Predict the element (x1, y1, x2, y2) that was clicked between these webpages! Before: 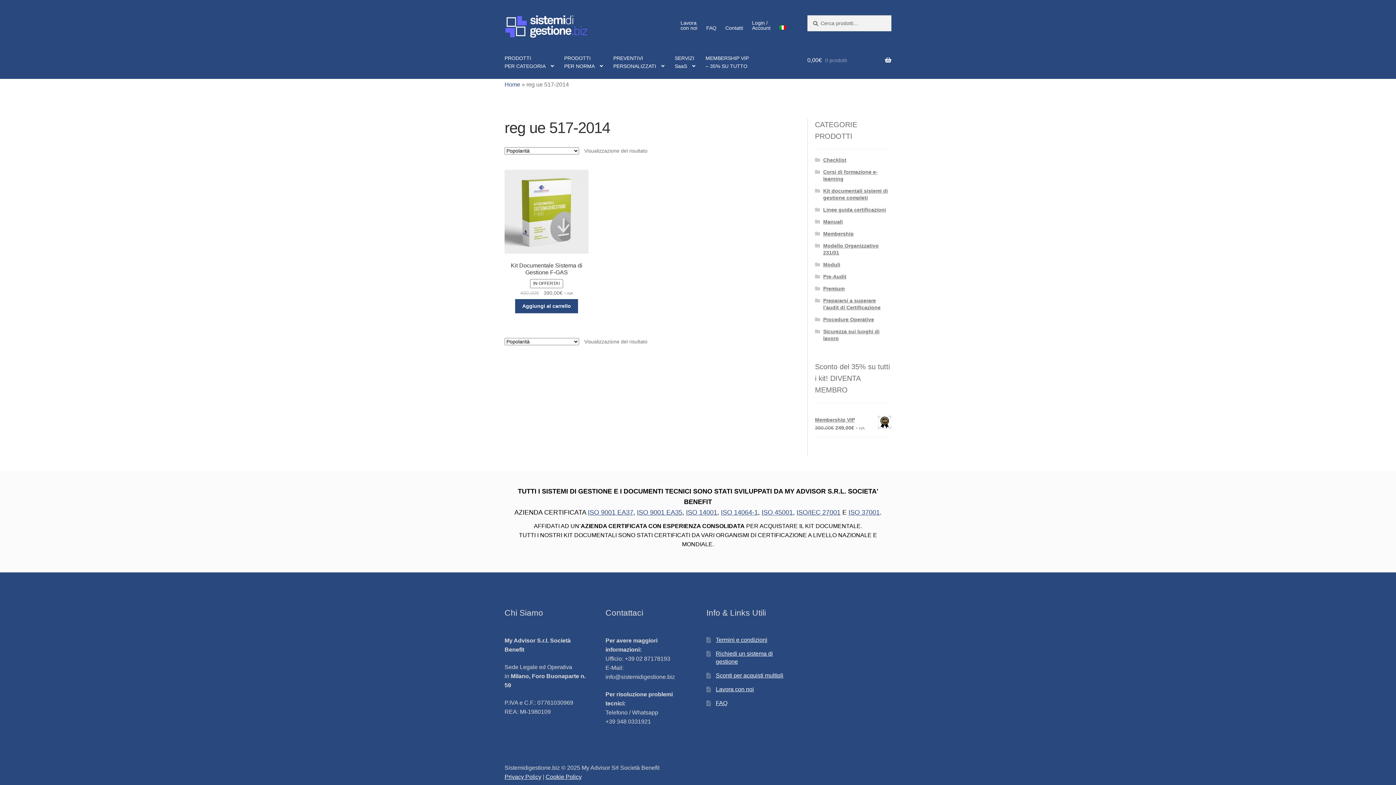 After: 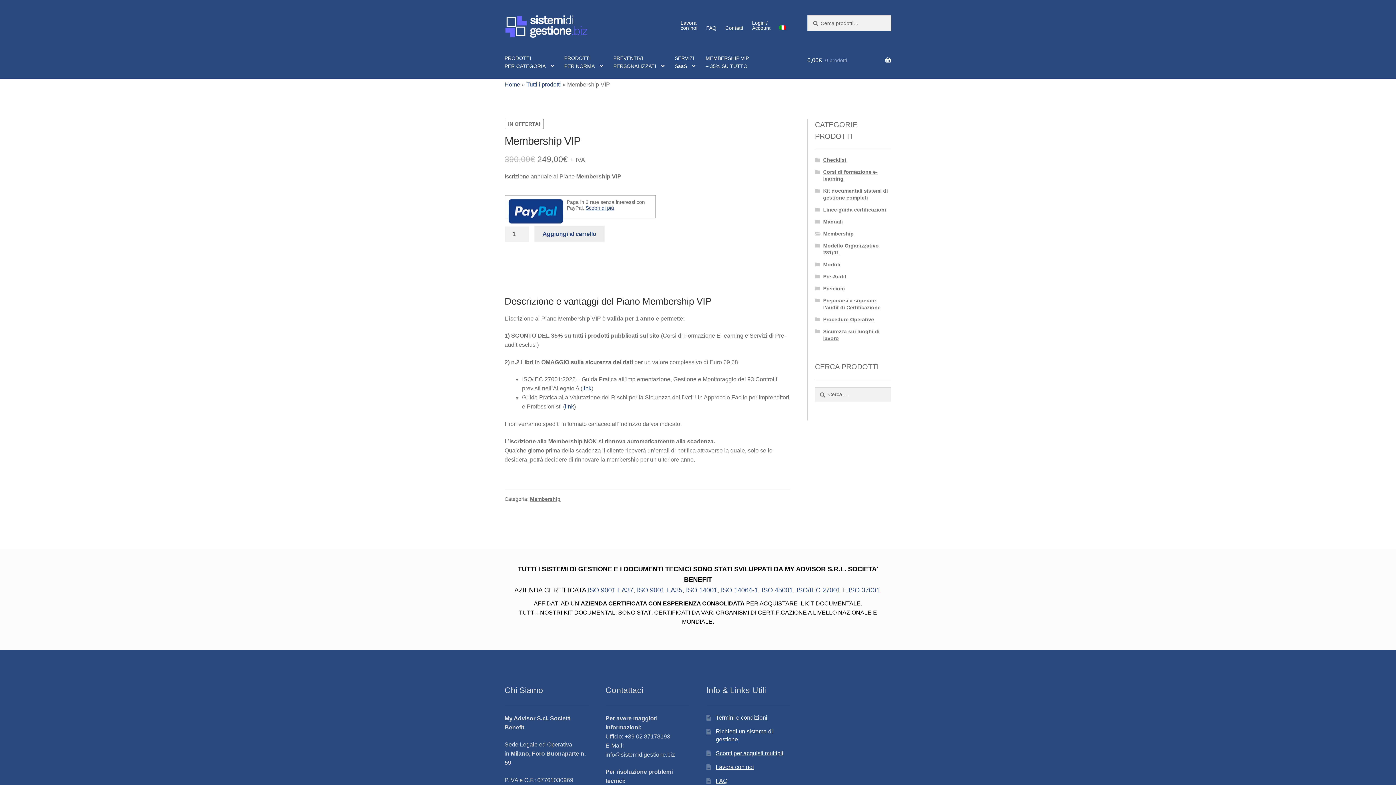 Action: bbox: (700, 46, 754, 78) label: MEMBERSHIP VIP
– 35% SU TUTTO